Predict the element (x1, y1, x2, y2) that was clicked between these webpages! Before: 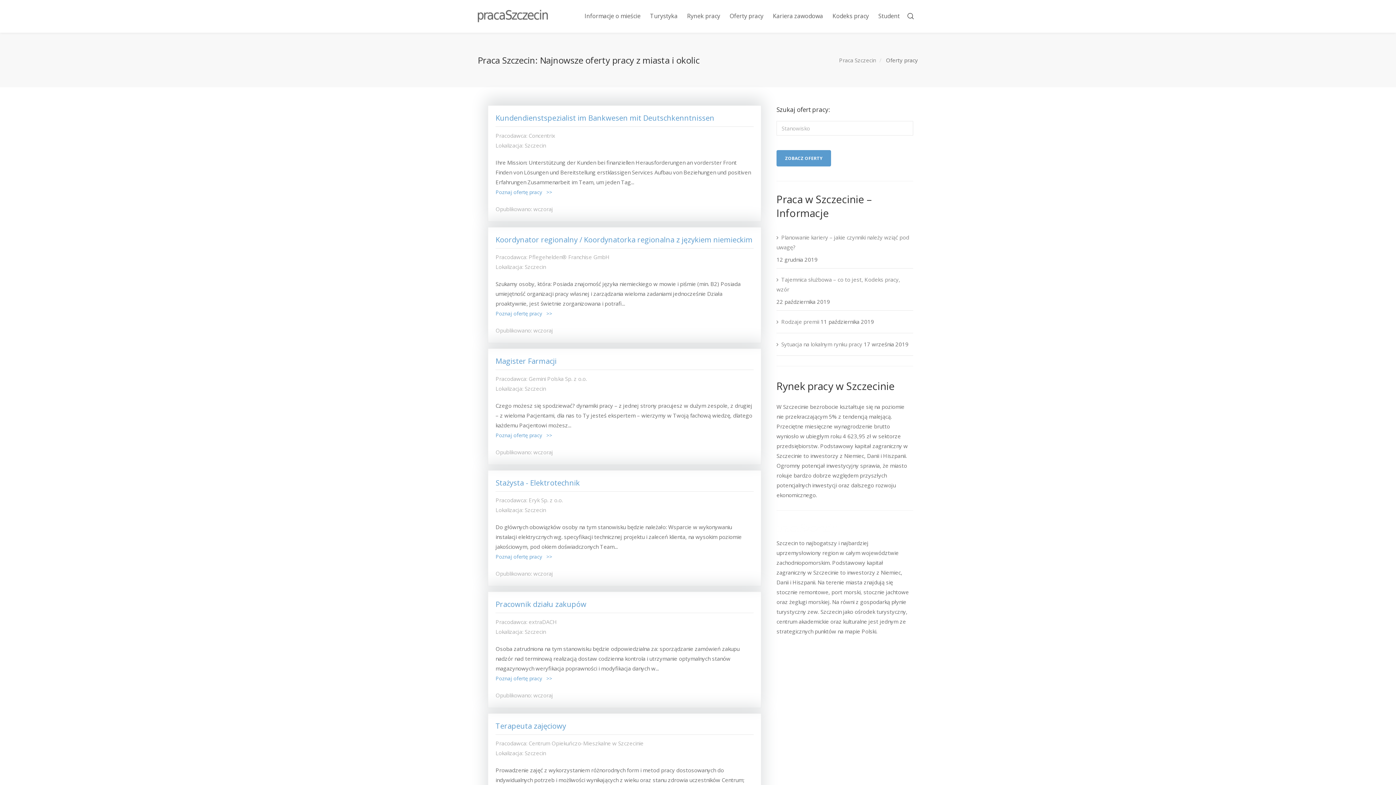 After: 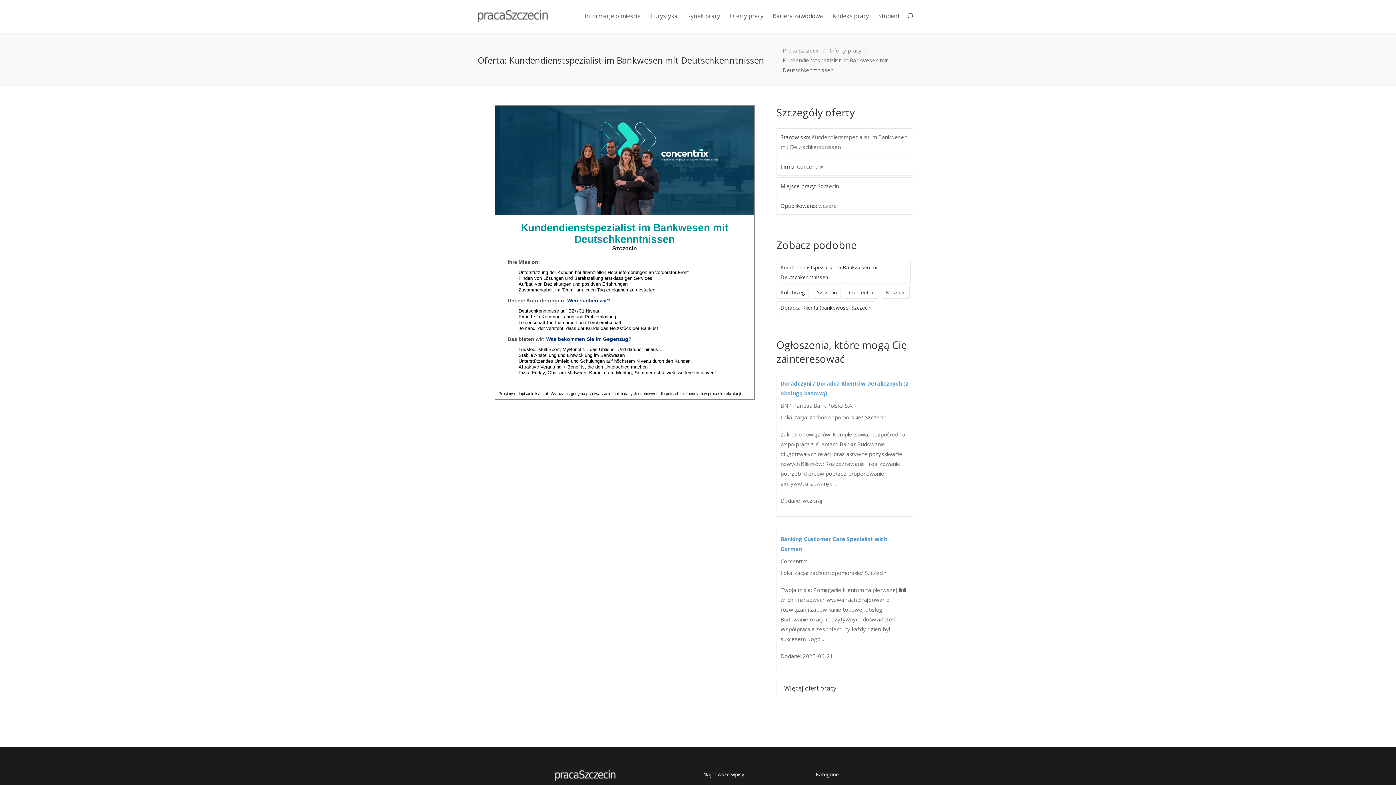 Action: bbox: (495, 188, 552, 195) label: Poznaj ofertę pracy   >>